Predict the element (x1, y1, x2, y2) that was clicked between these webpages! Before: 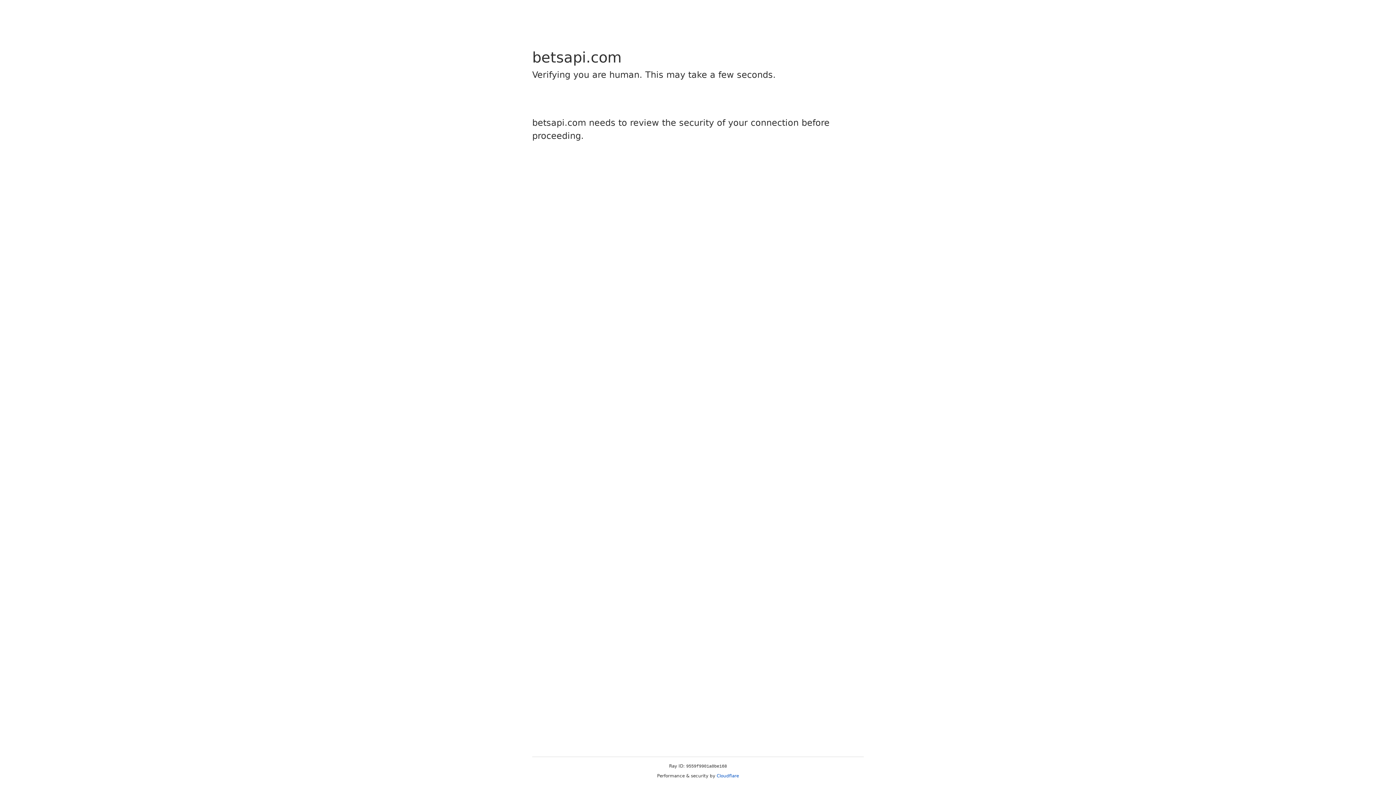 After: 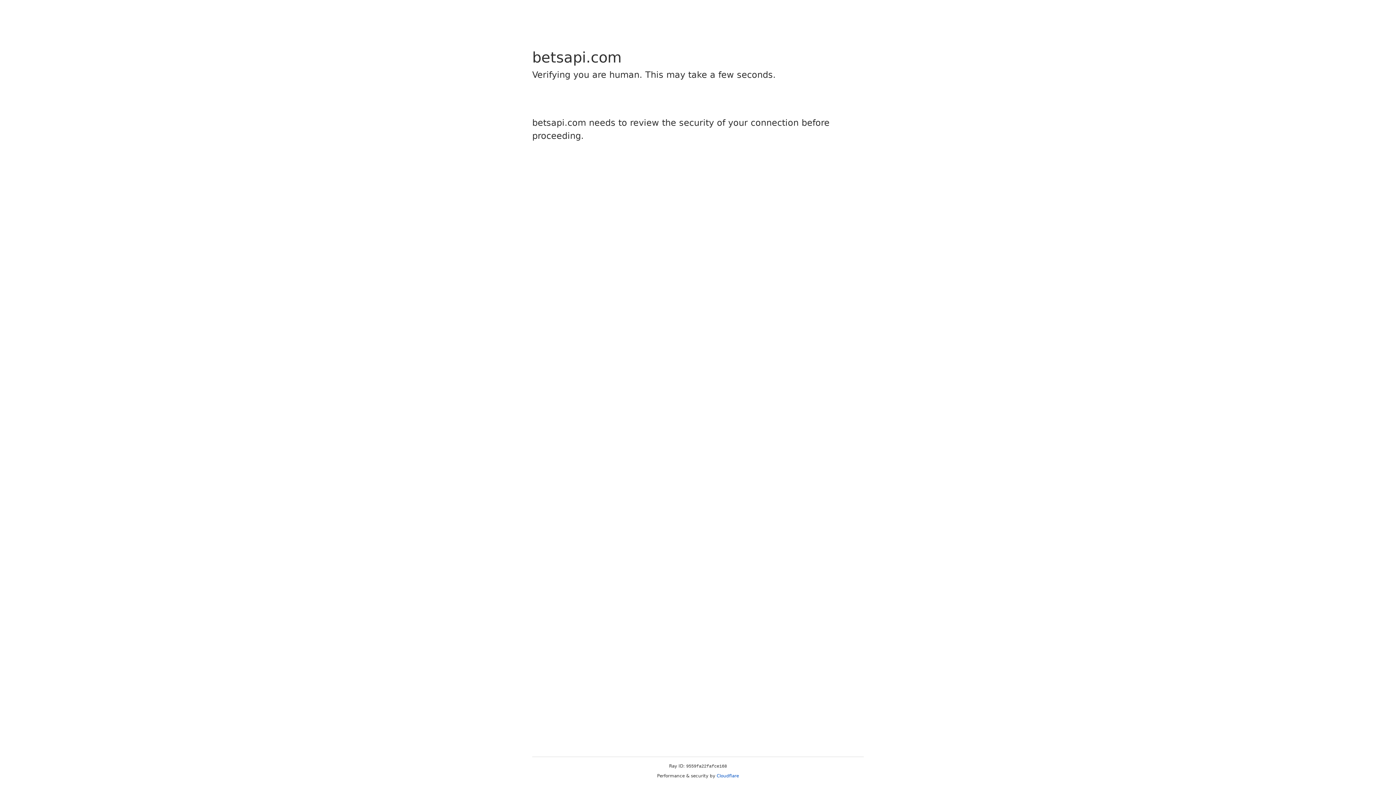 Action: bbox: (716, 773, 739, 778) label: Cloudflare